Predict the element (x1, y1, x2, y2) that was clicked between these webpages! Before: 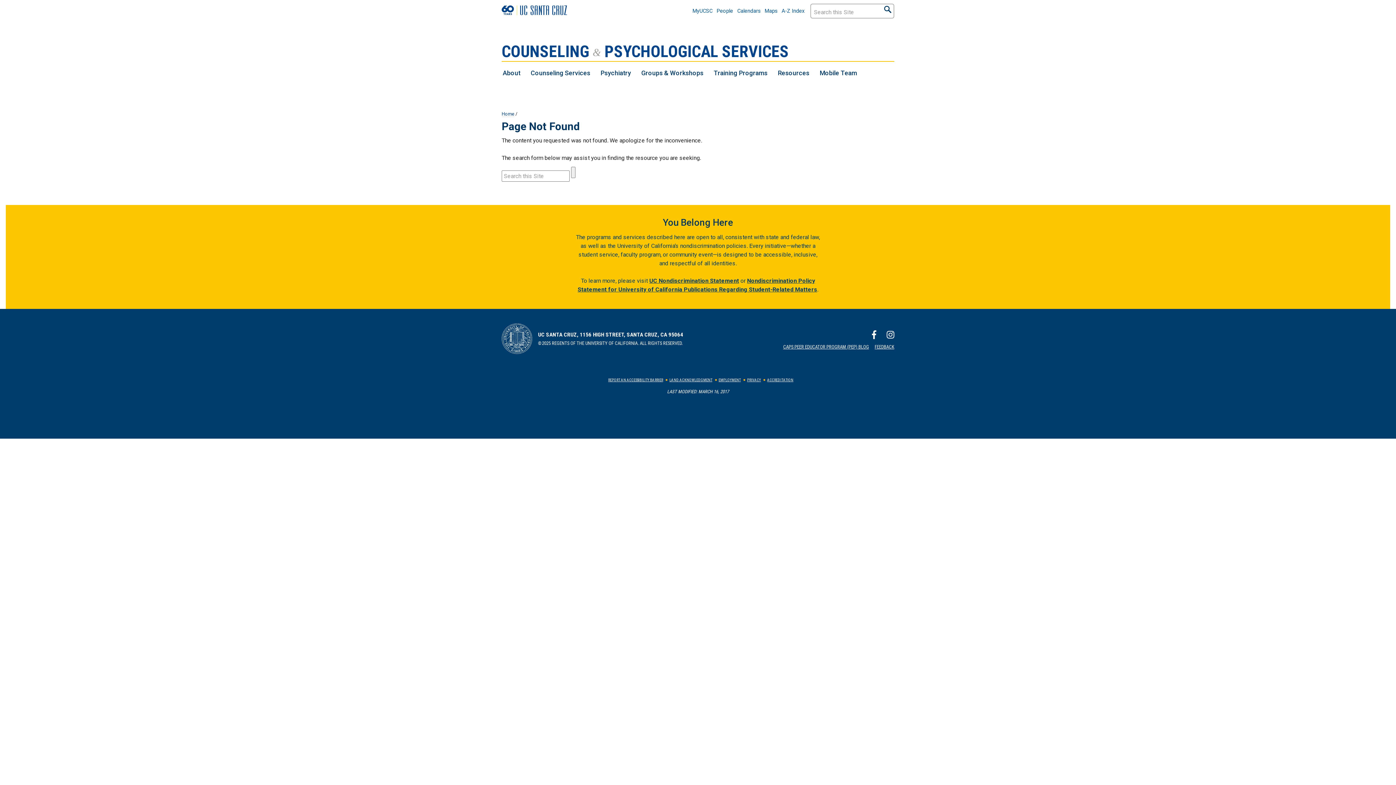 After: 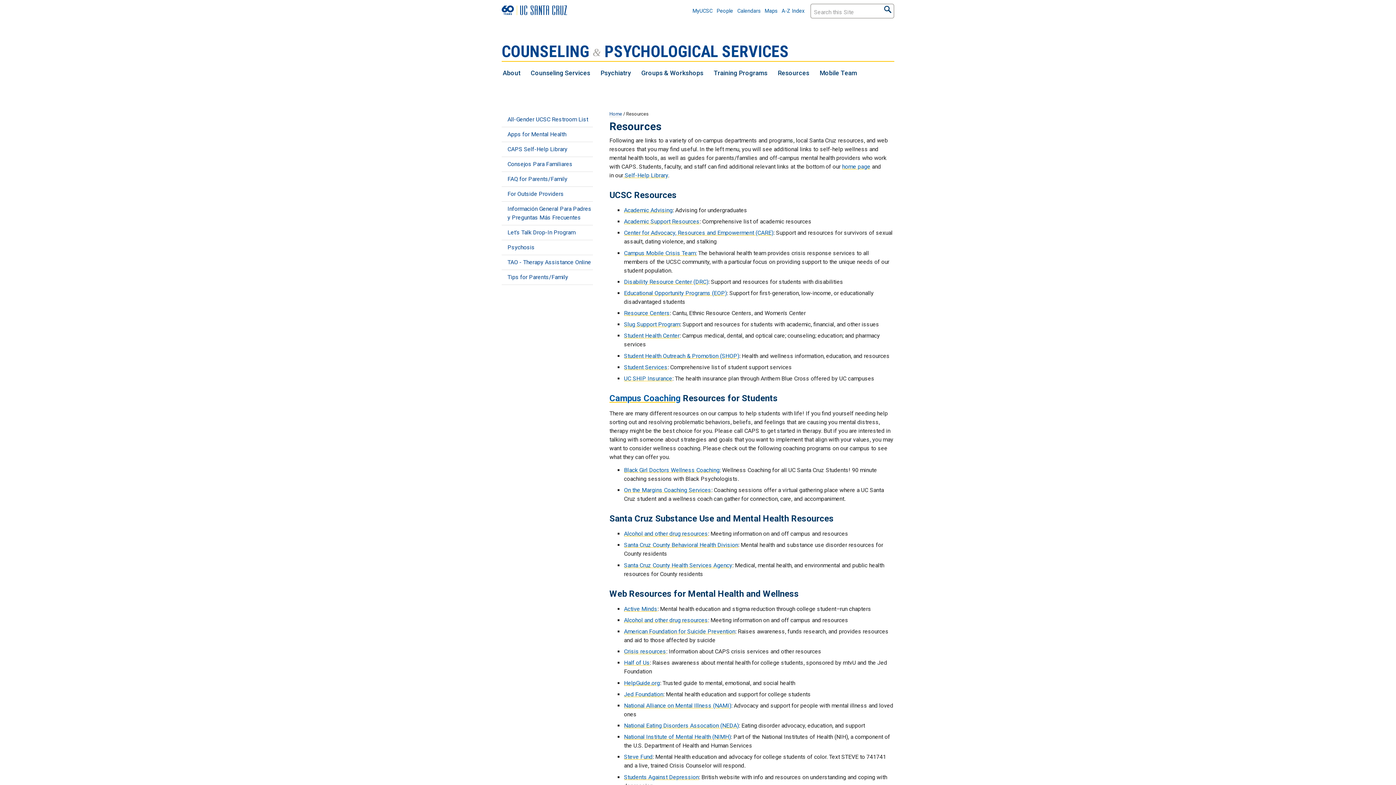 Action: bbox: (777, 68, 809, 77) label: Resources